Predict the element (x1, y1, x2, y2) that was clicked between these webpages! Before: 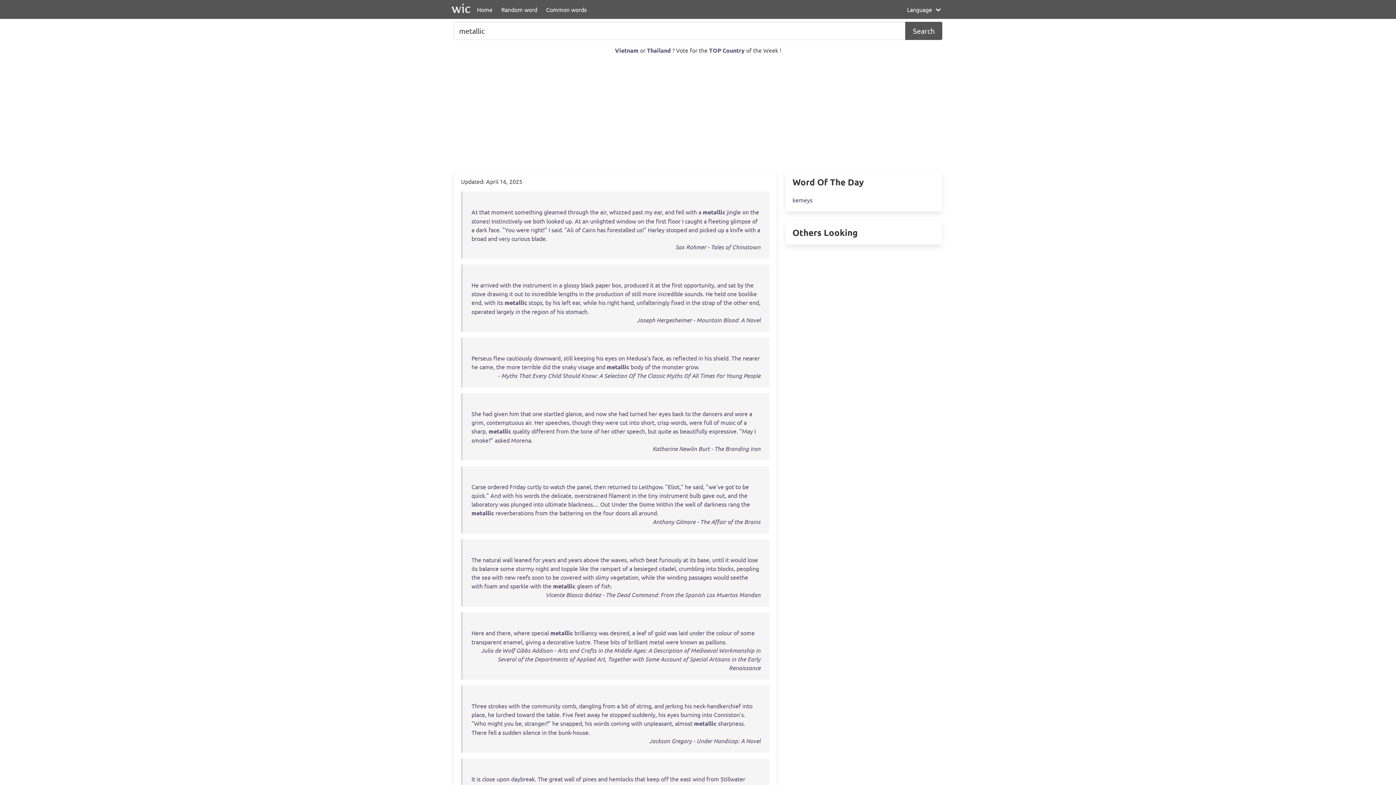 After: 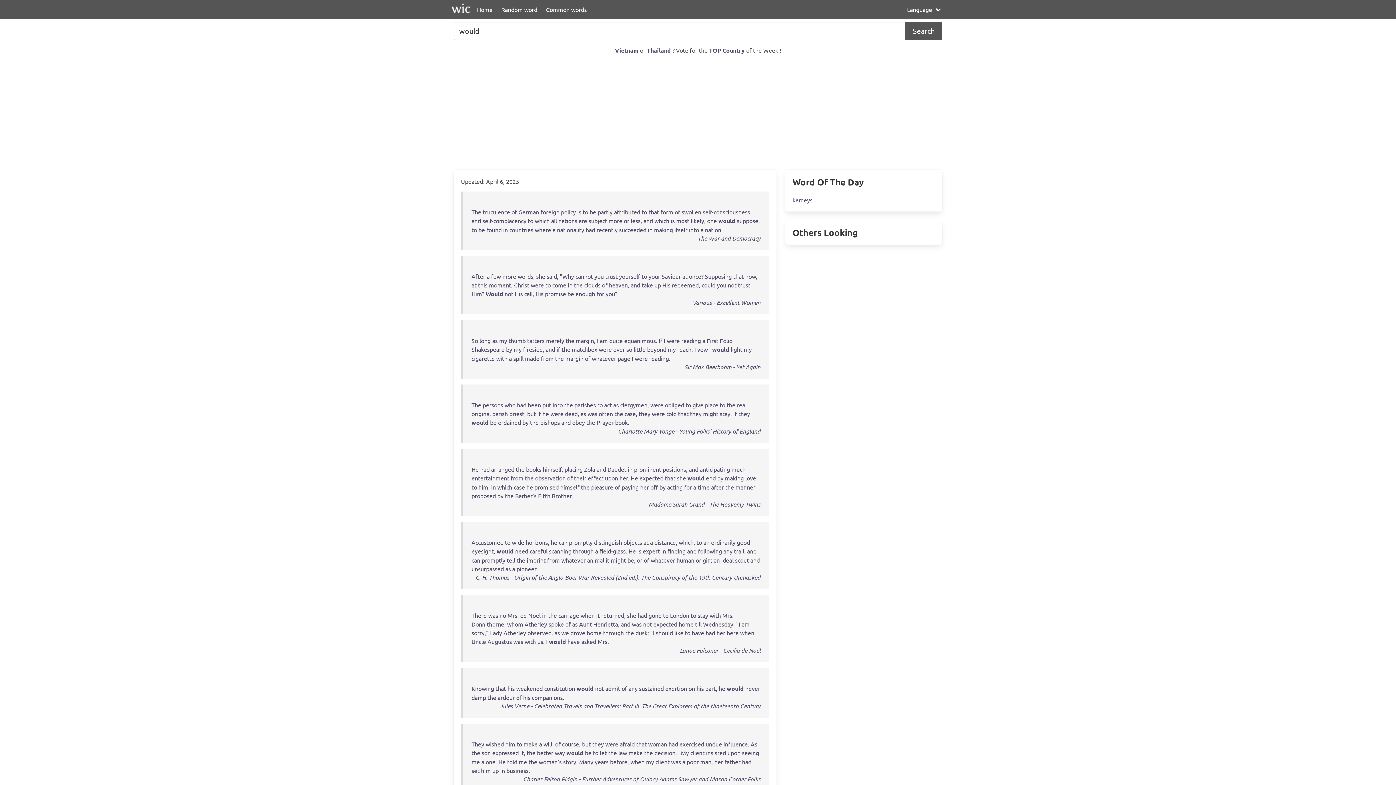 Action: bbox: (730, 556, 746, 563) label: would